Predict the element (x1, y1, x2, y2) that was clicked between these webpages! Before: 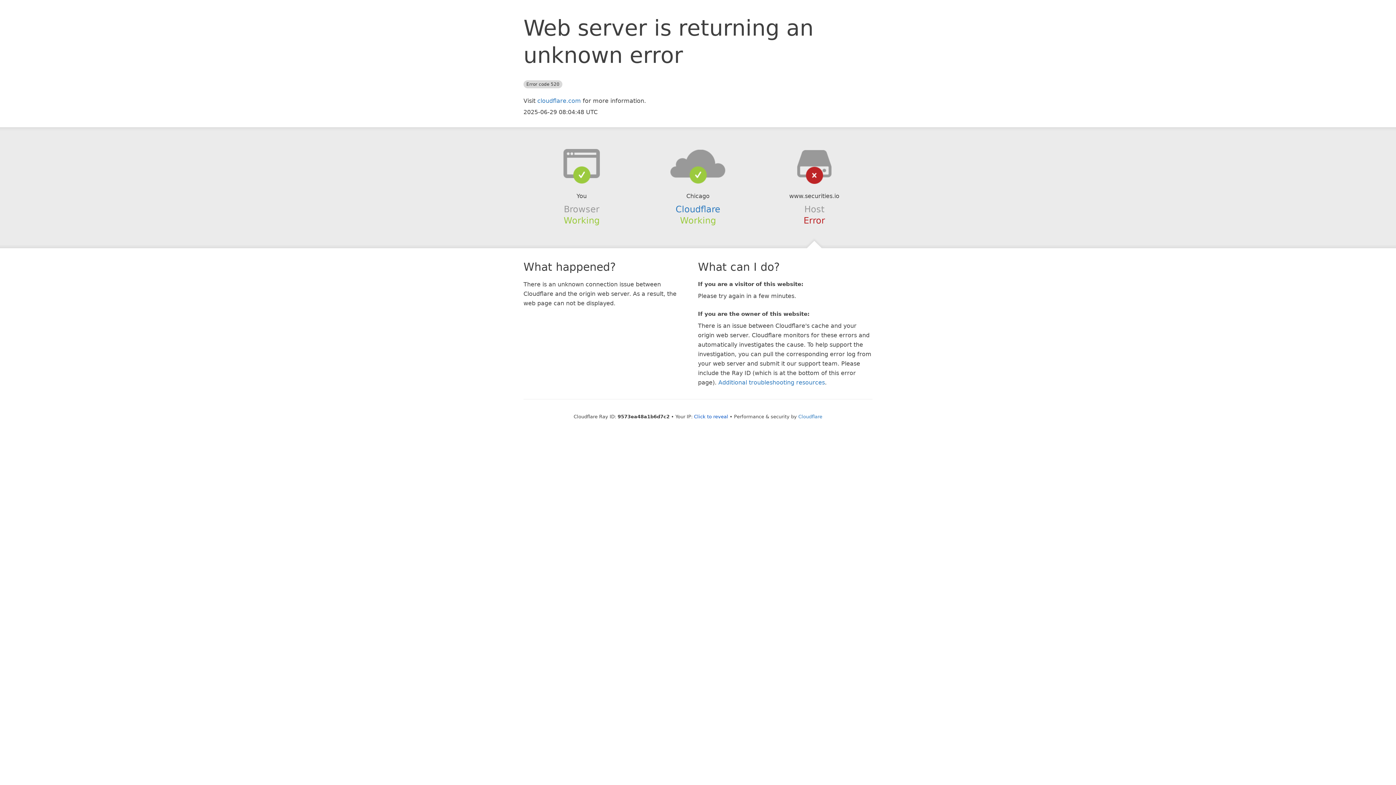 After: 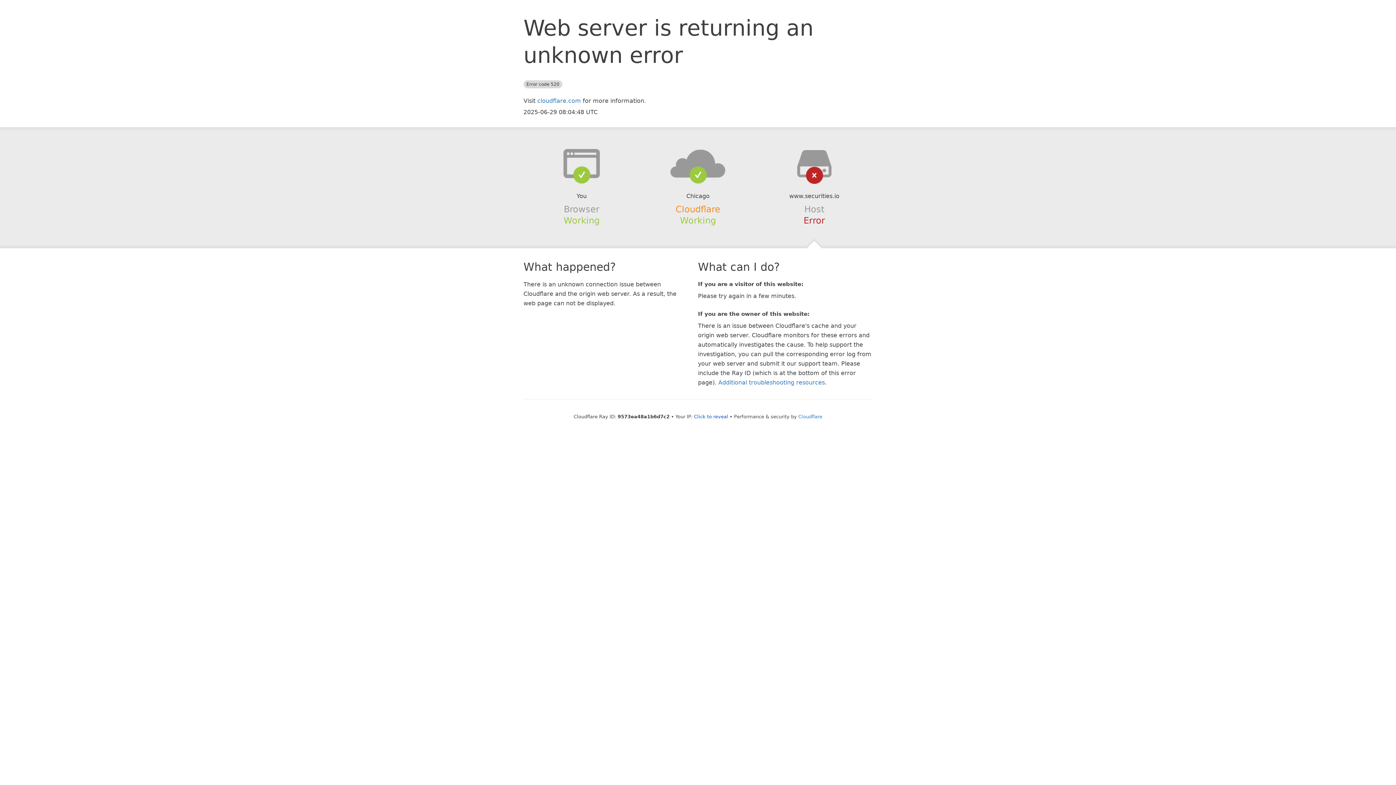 Action: bbox: (675, 204, 720, 214) label: Cloudflare